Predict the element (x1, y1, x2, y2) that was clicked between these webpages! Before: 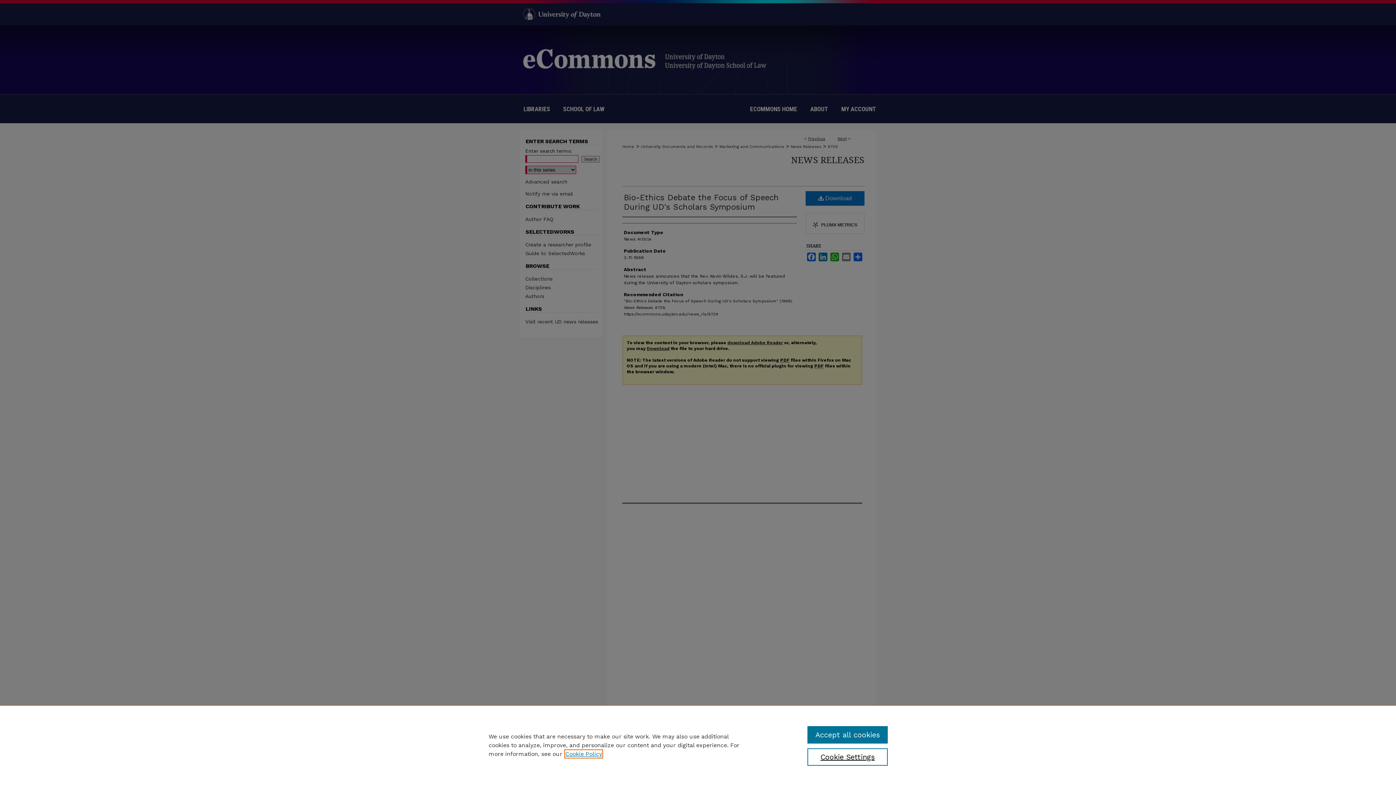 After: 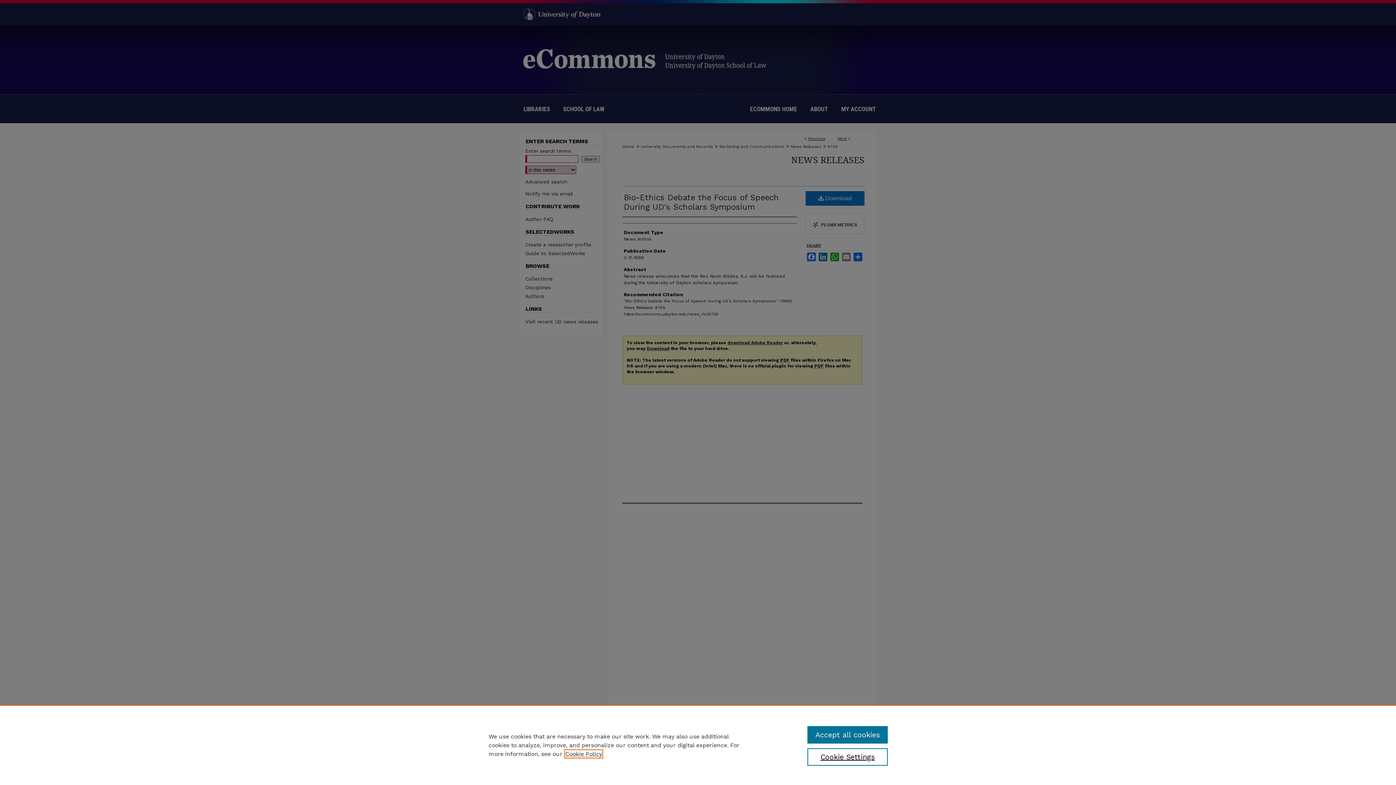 Action: bbox: (565, 750, 602, 757) label: , opens in a new tab